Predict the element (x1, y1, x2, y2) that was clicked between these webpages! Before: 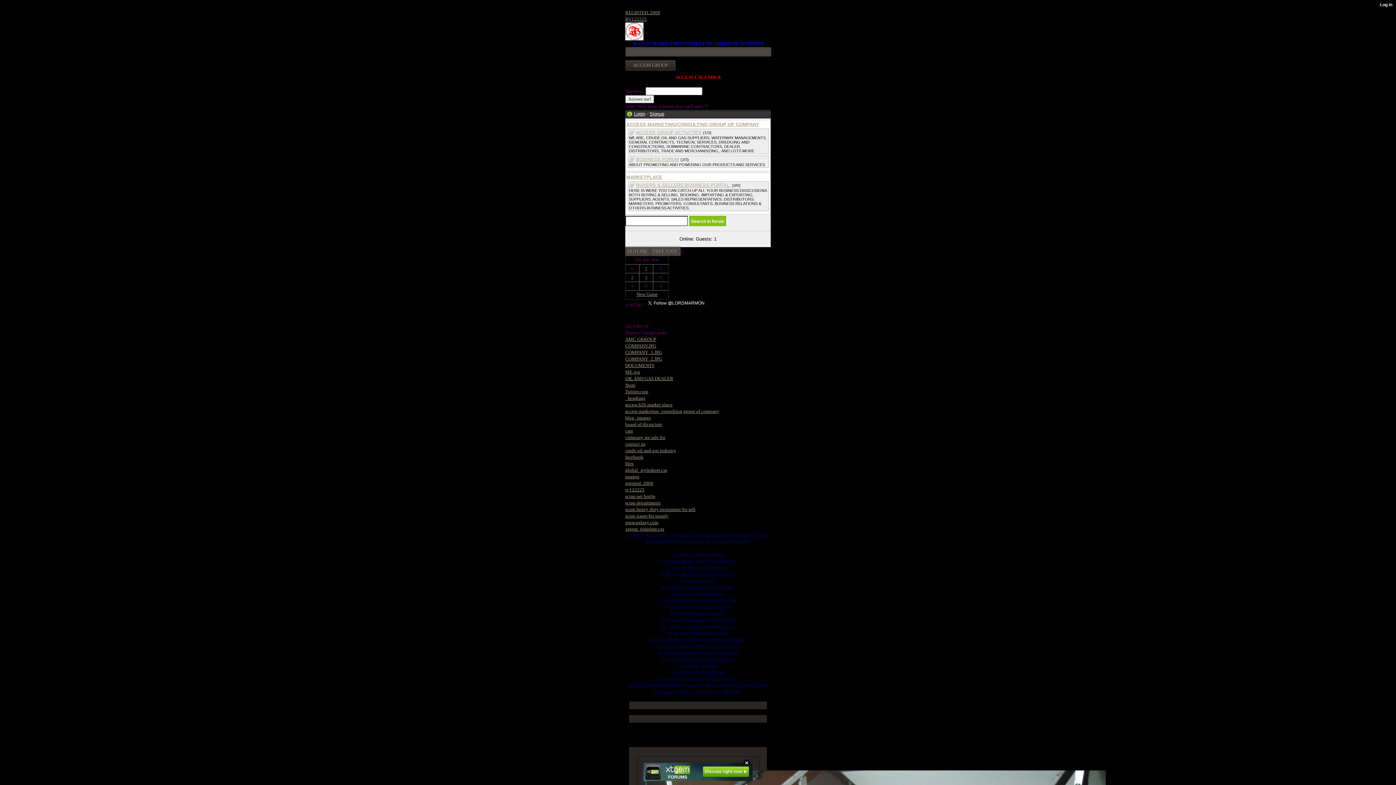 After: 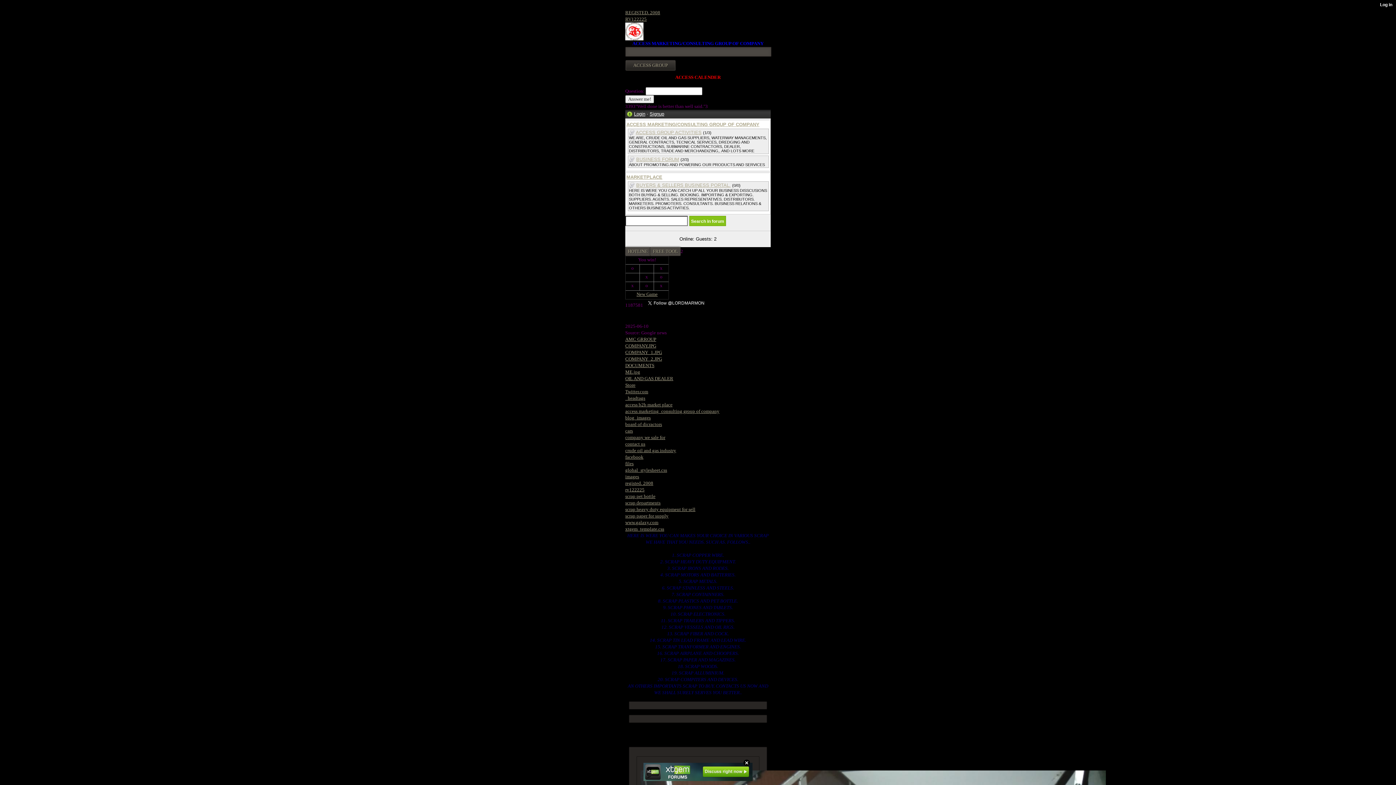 Action: bbox: (645, 274, 647, 279) label: +